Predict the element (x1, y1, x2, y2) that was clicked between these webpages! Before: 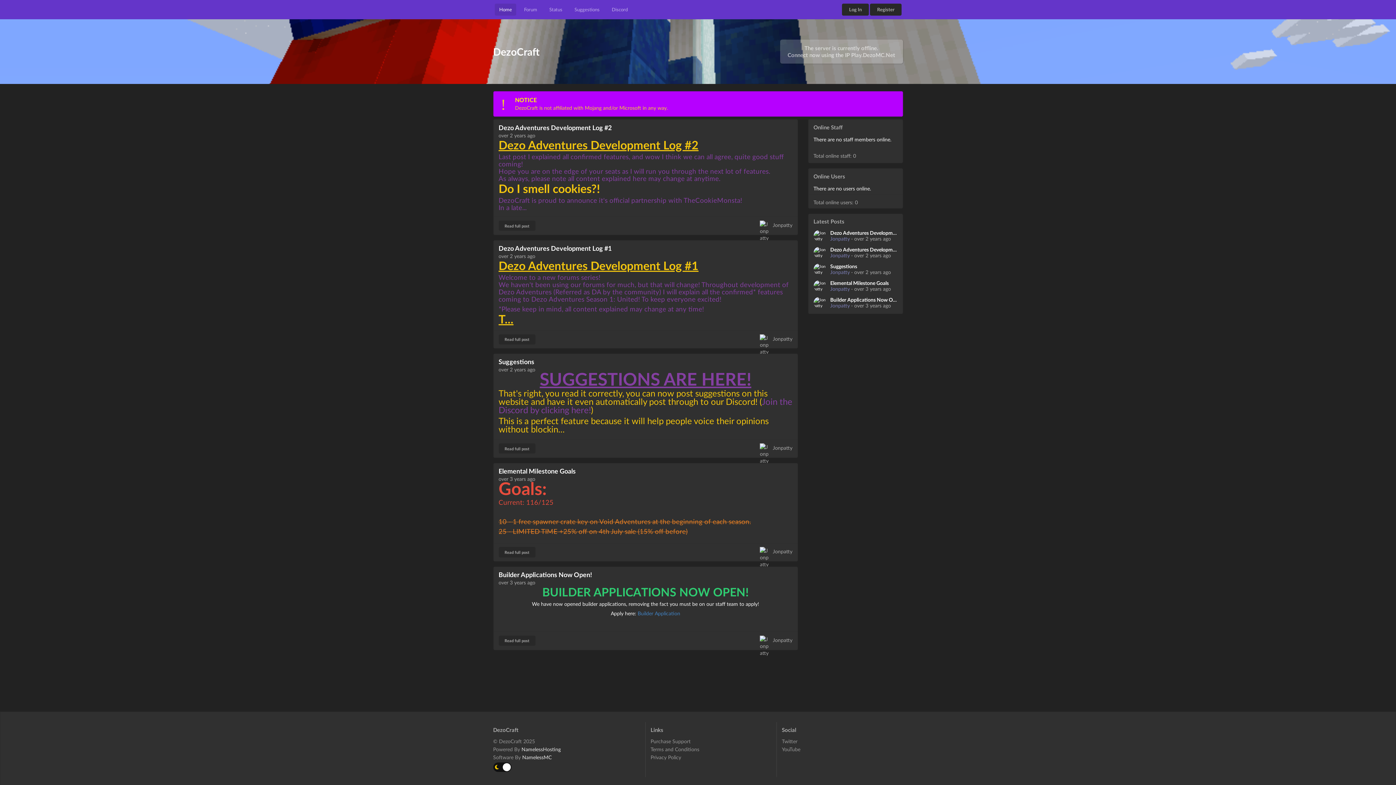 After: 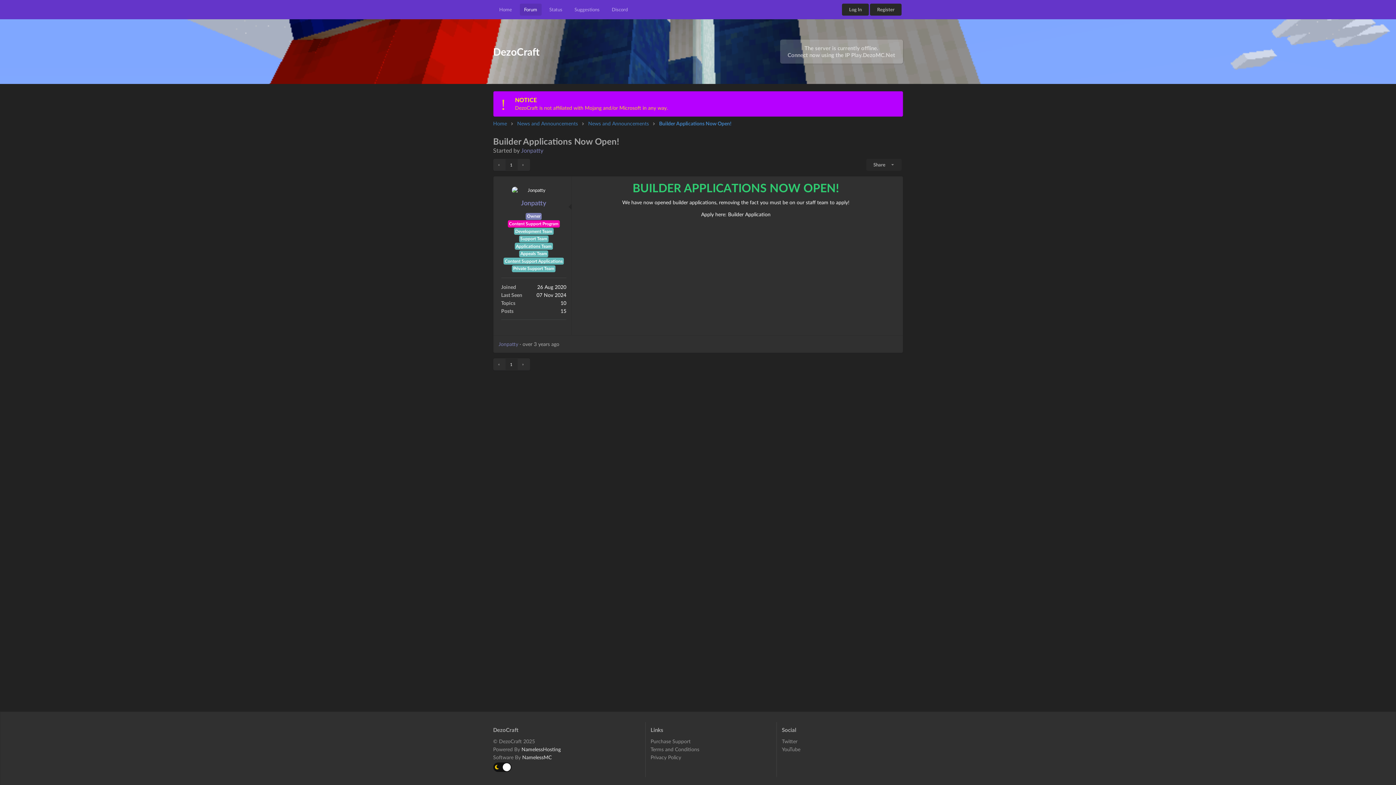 Action: bbox: (498, 635, 535, 646) label: Read full post